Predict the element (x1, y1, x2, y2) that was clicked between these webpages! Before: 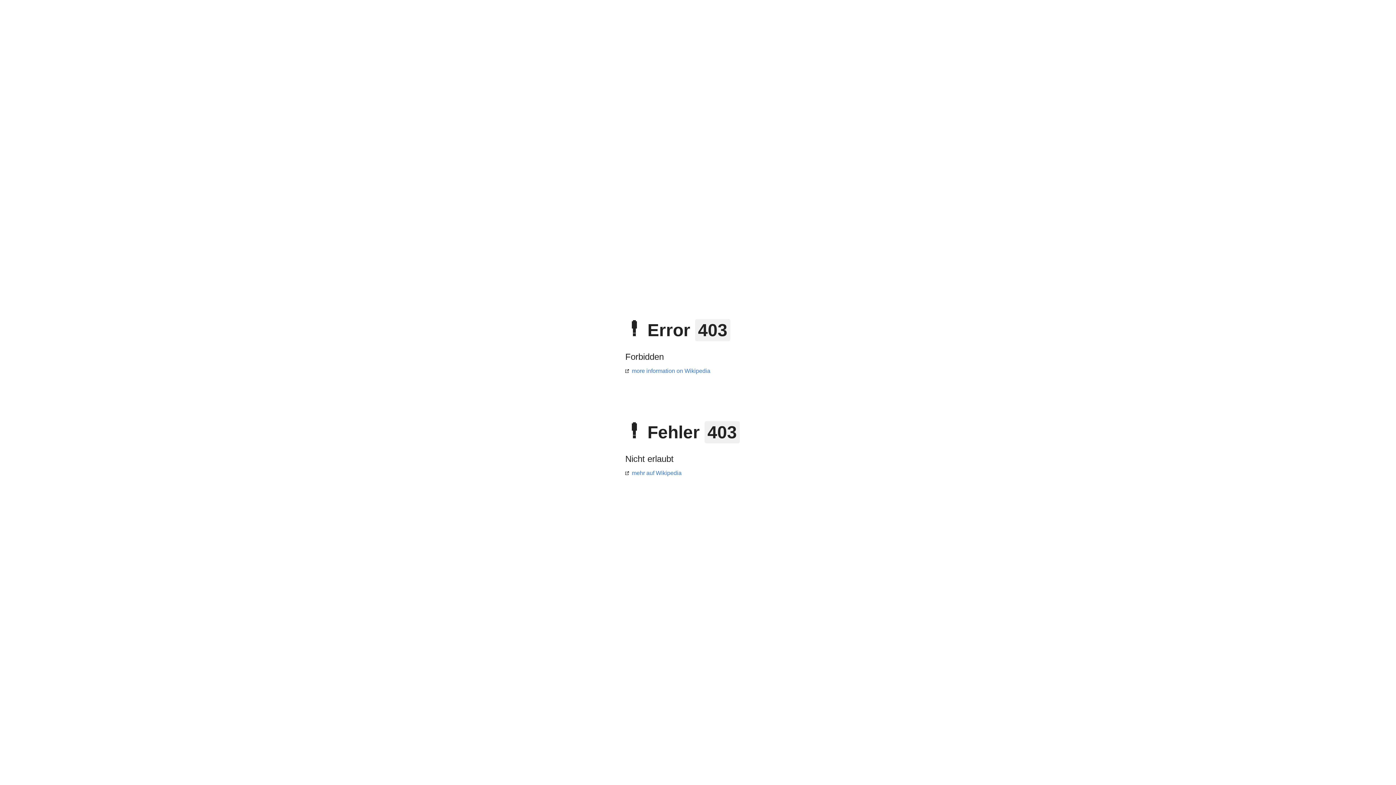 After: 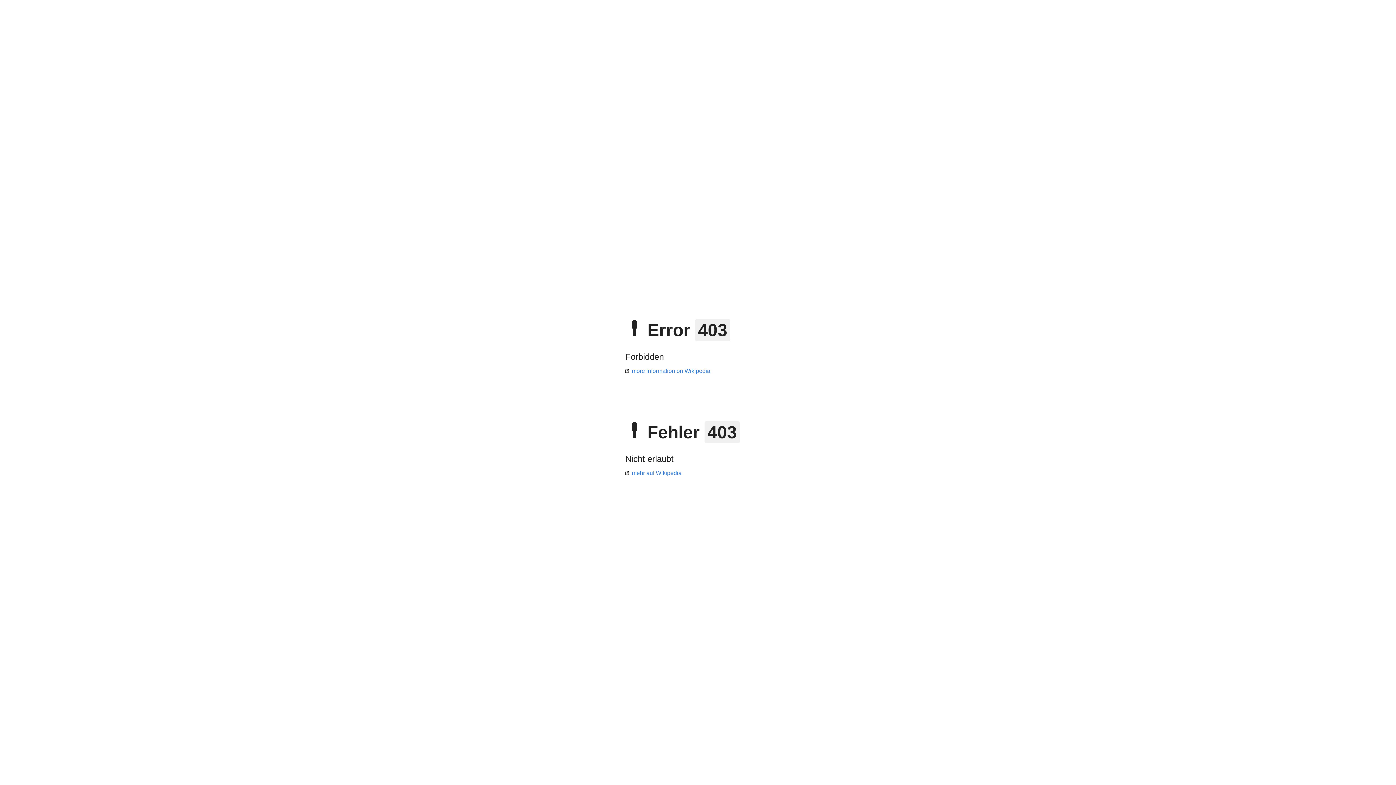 Action: bbox: (625, 368, 710, 374) label: more information on Wikipedia